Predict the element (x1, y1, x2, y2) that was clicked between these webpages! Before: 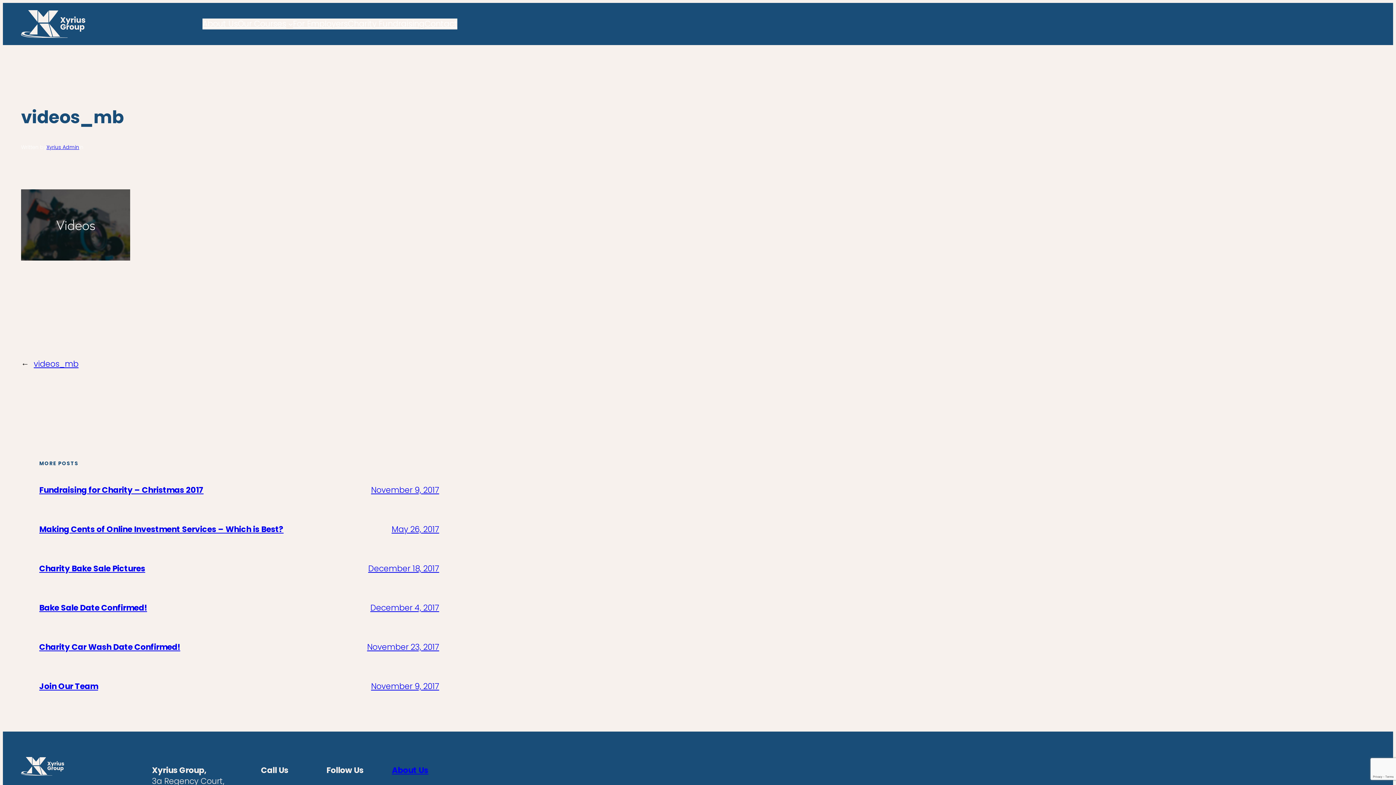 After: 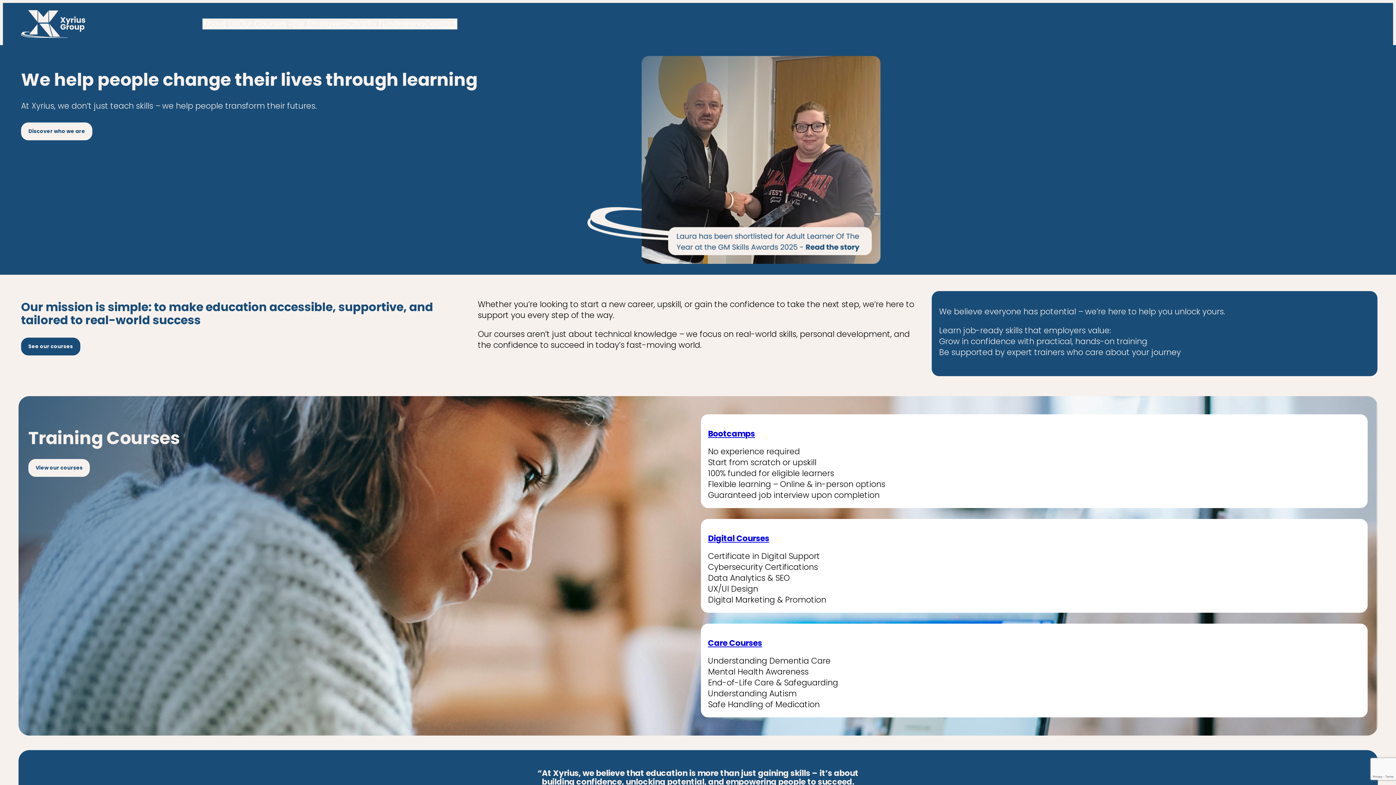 Action: label: Xyrius Admin bbox: (46, 143, 79, 150)